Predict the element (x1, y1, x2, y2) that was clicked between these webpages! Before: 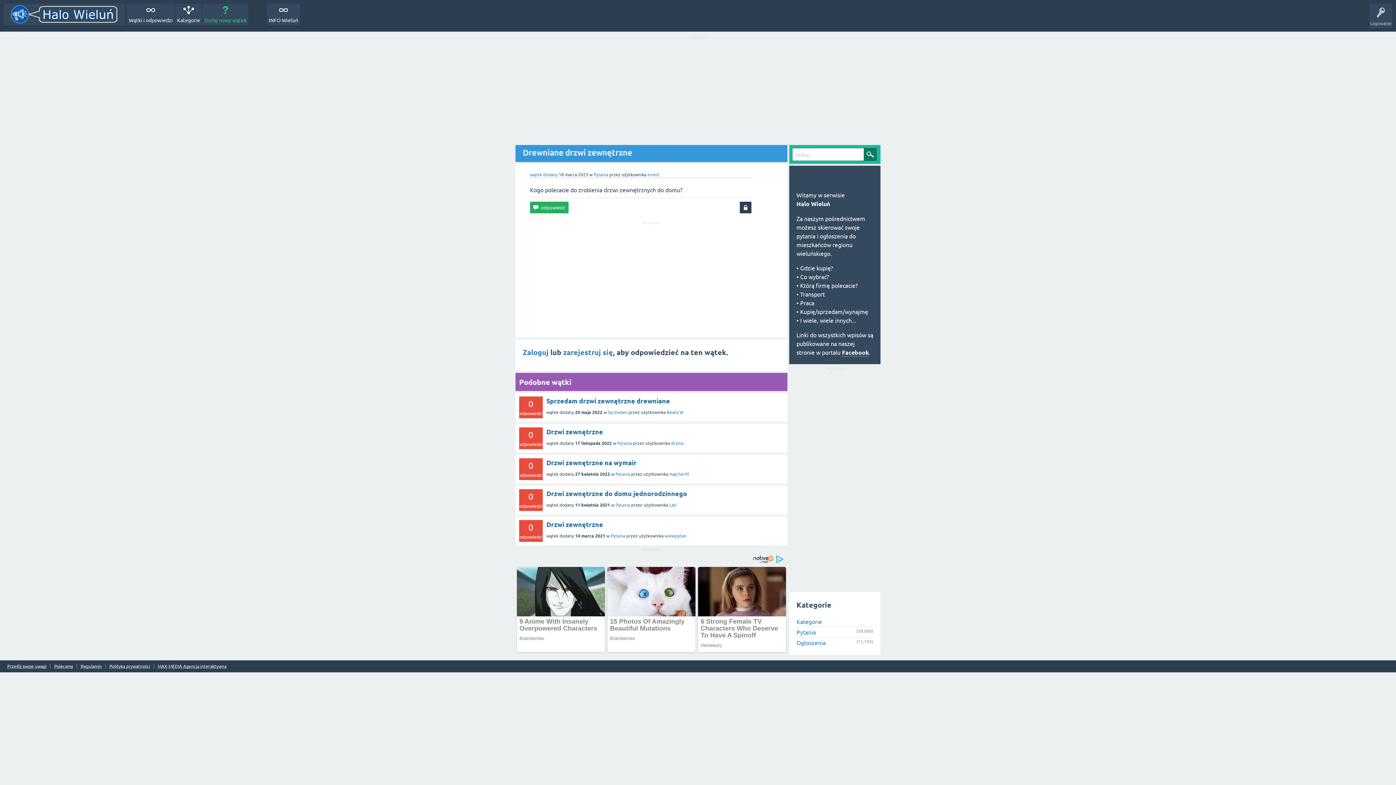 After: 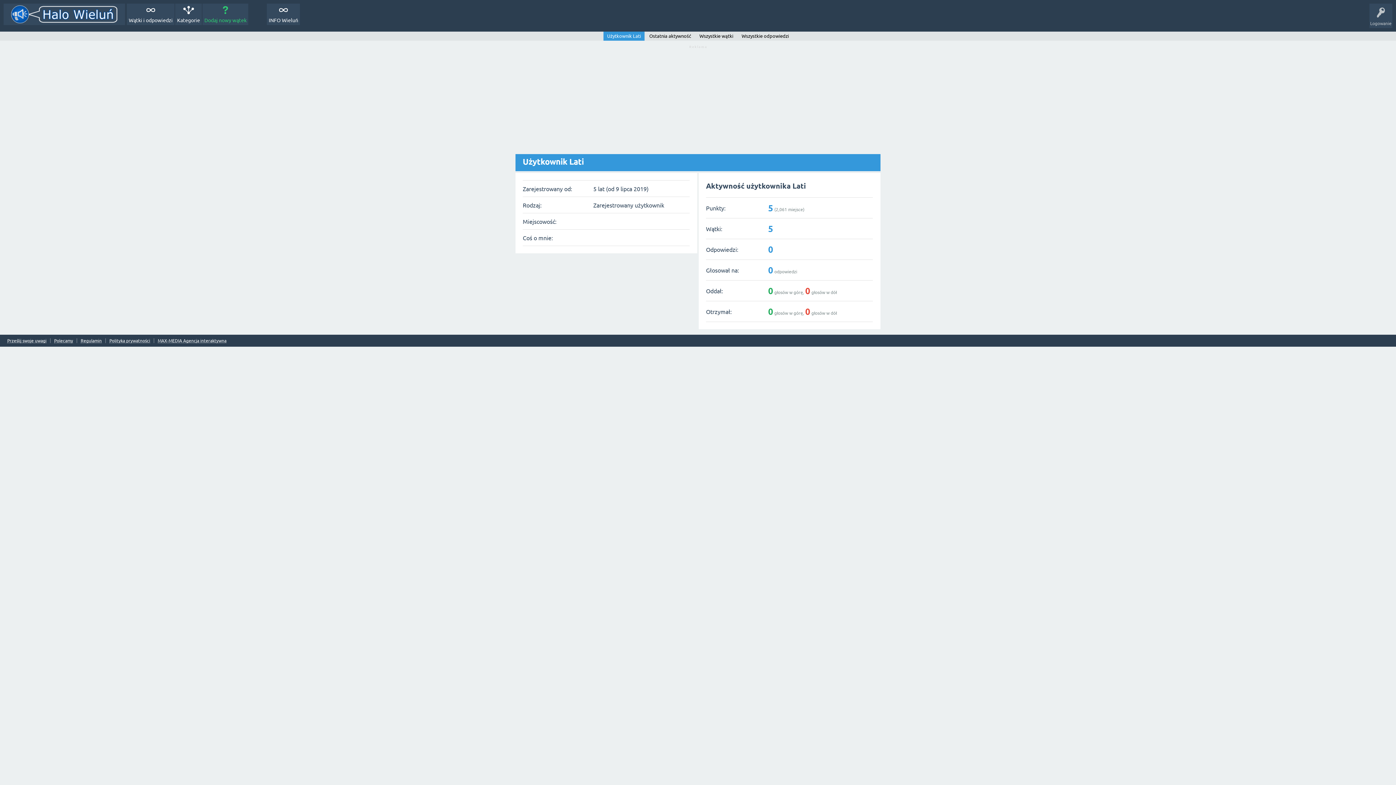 Action: label: Lati bbox: (669, 502, 676, 508)